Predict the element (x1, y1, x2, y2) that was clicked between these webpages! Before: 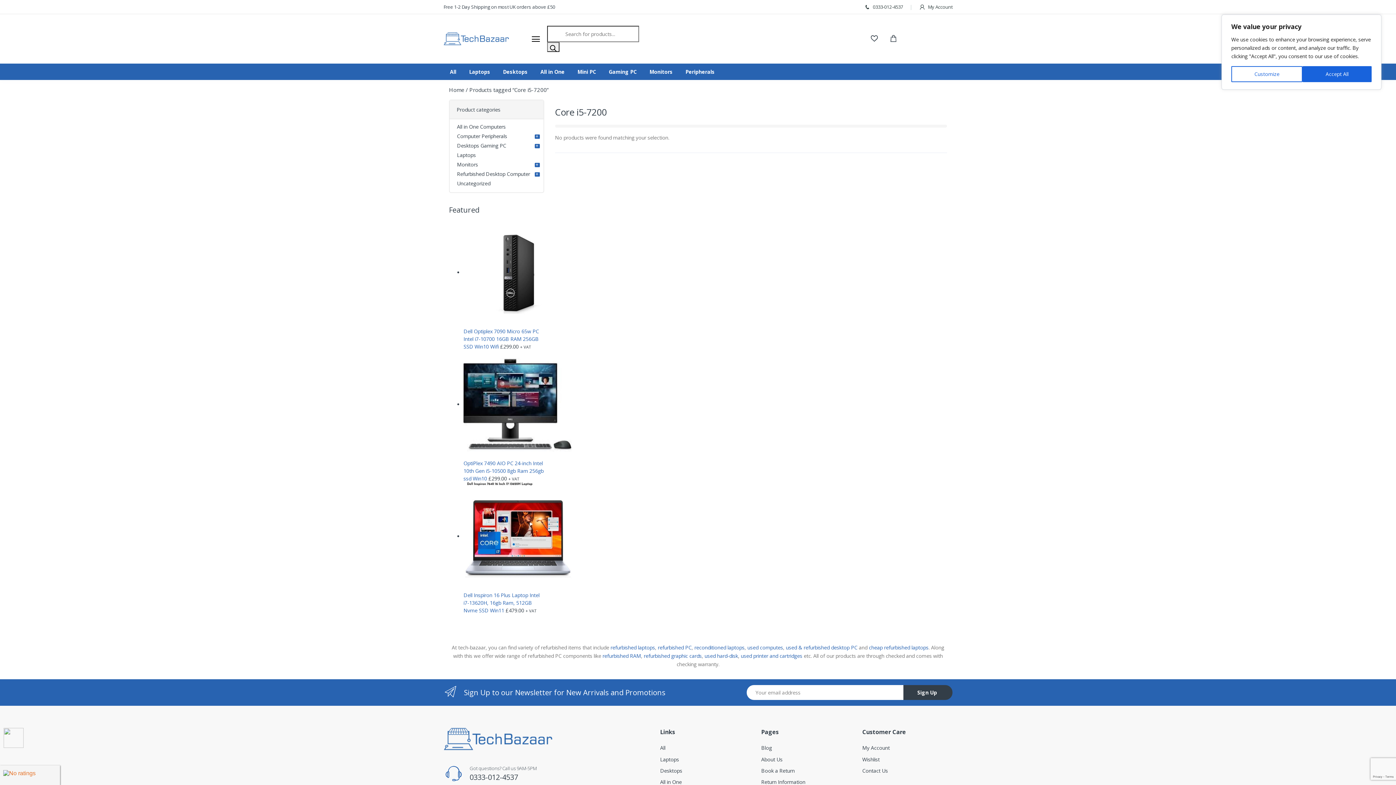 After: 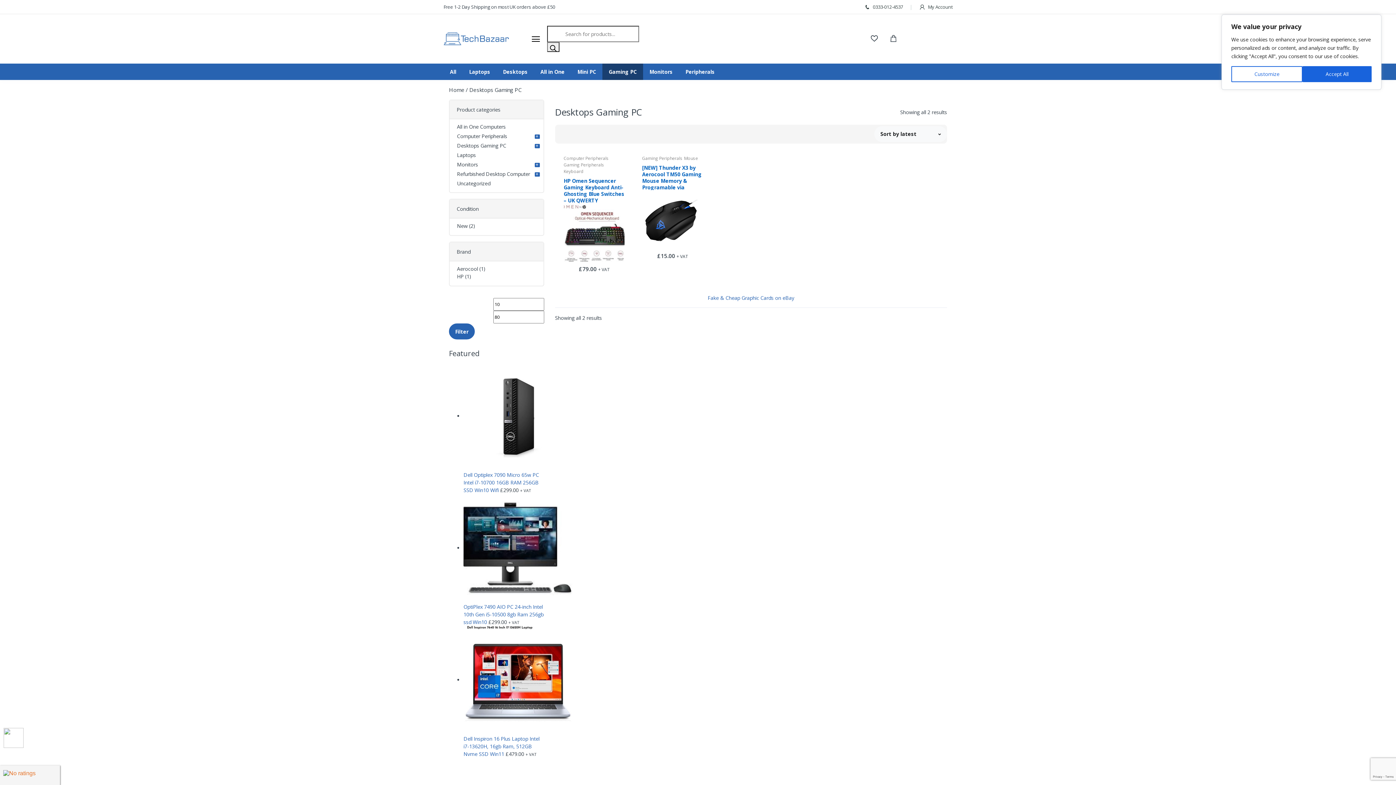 Action: label: Gaming PC bbox: (602, 63, 643, 79)